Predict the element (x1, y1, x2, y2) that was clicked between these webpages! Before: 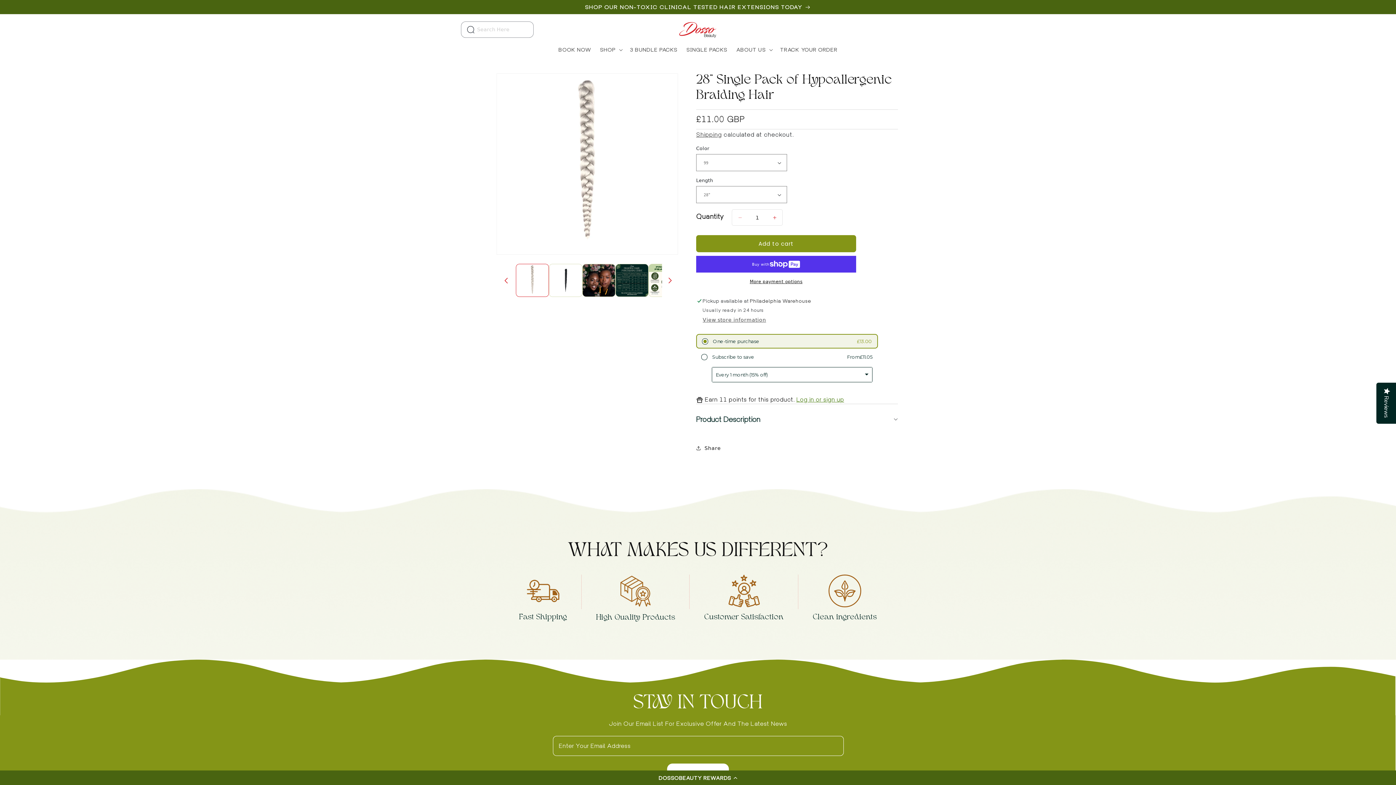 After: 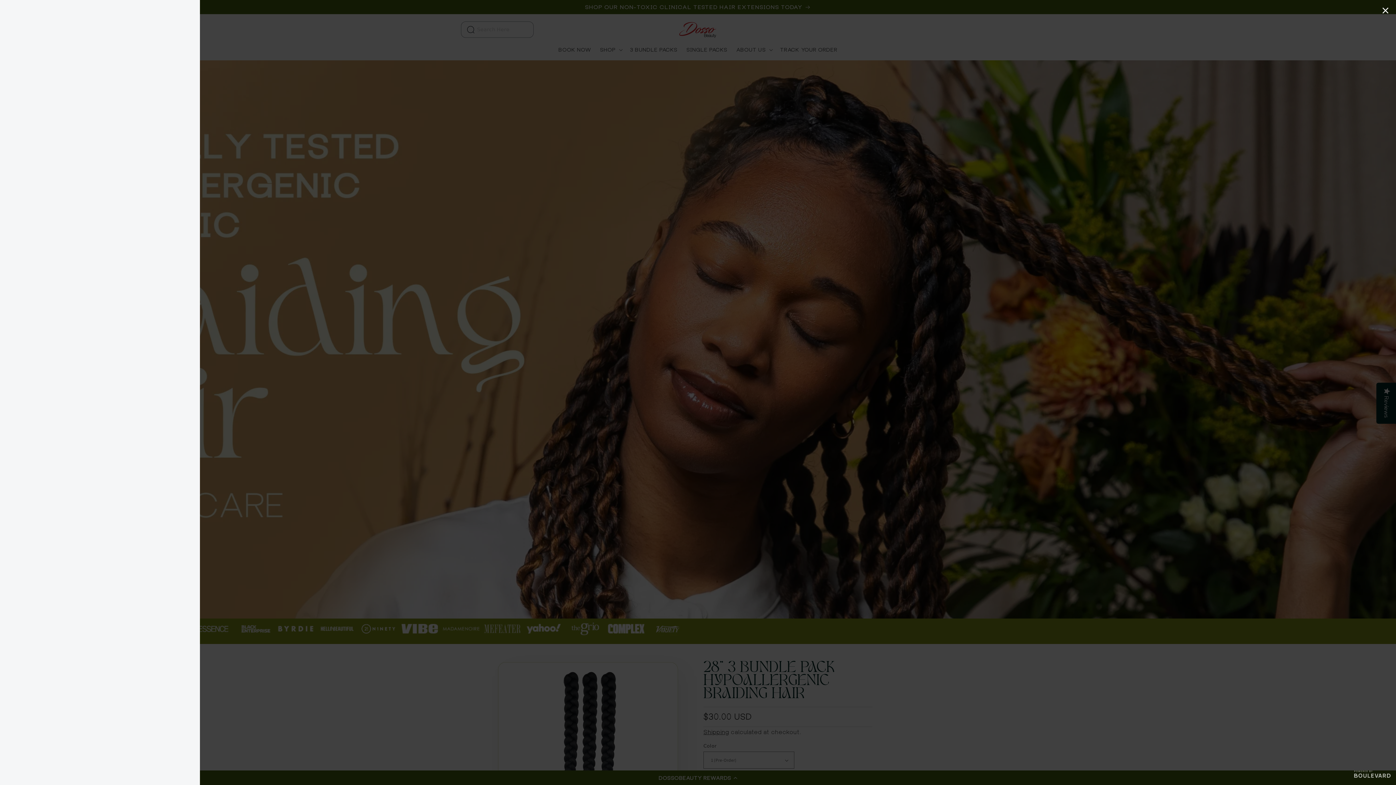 Action: bbox: (554, 42, 595, 57) label: BOOK NOW